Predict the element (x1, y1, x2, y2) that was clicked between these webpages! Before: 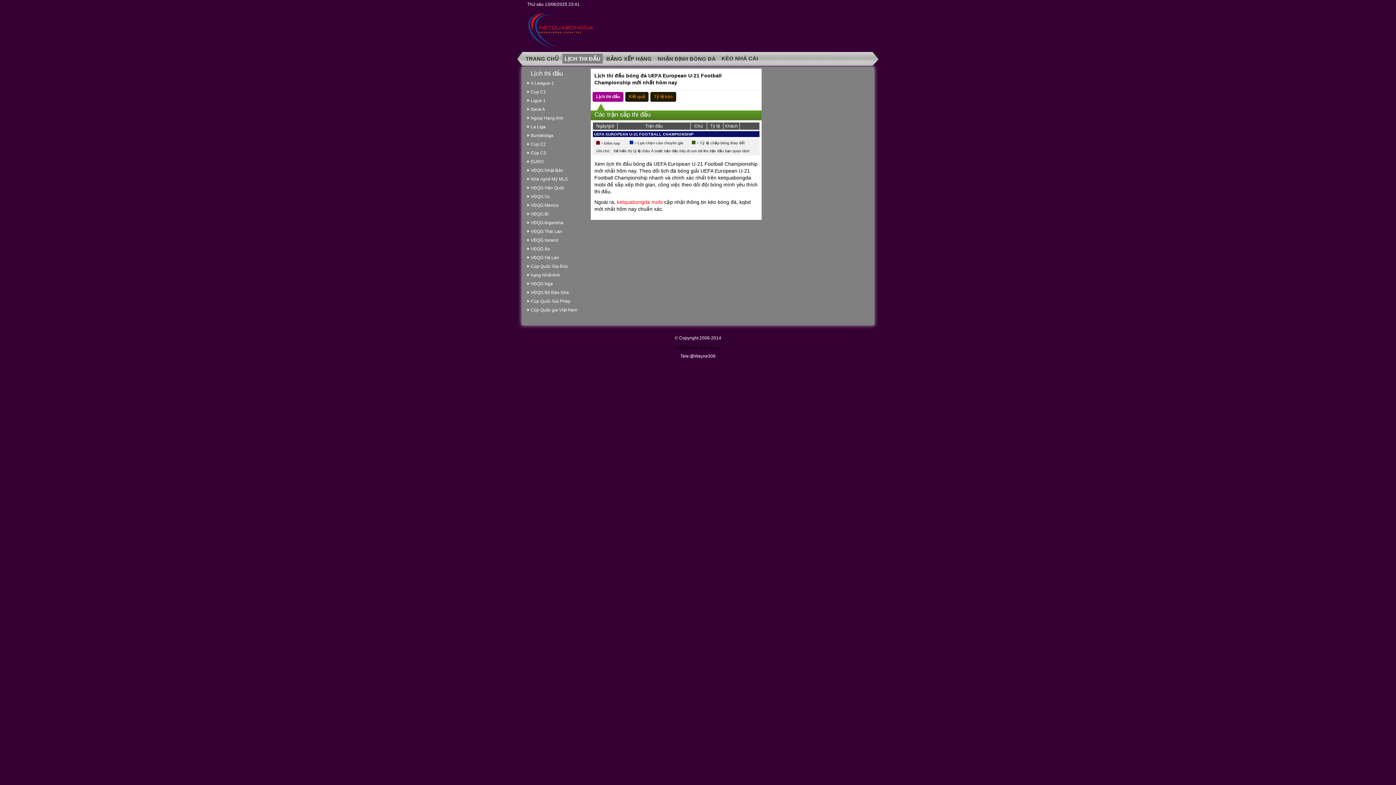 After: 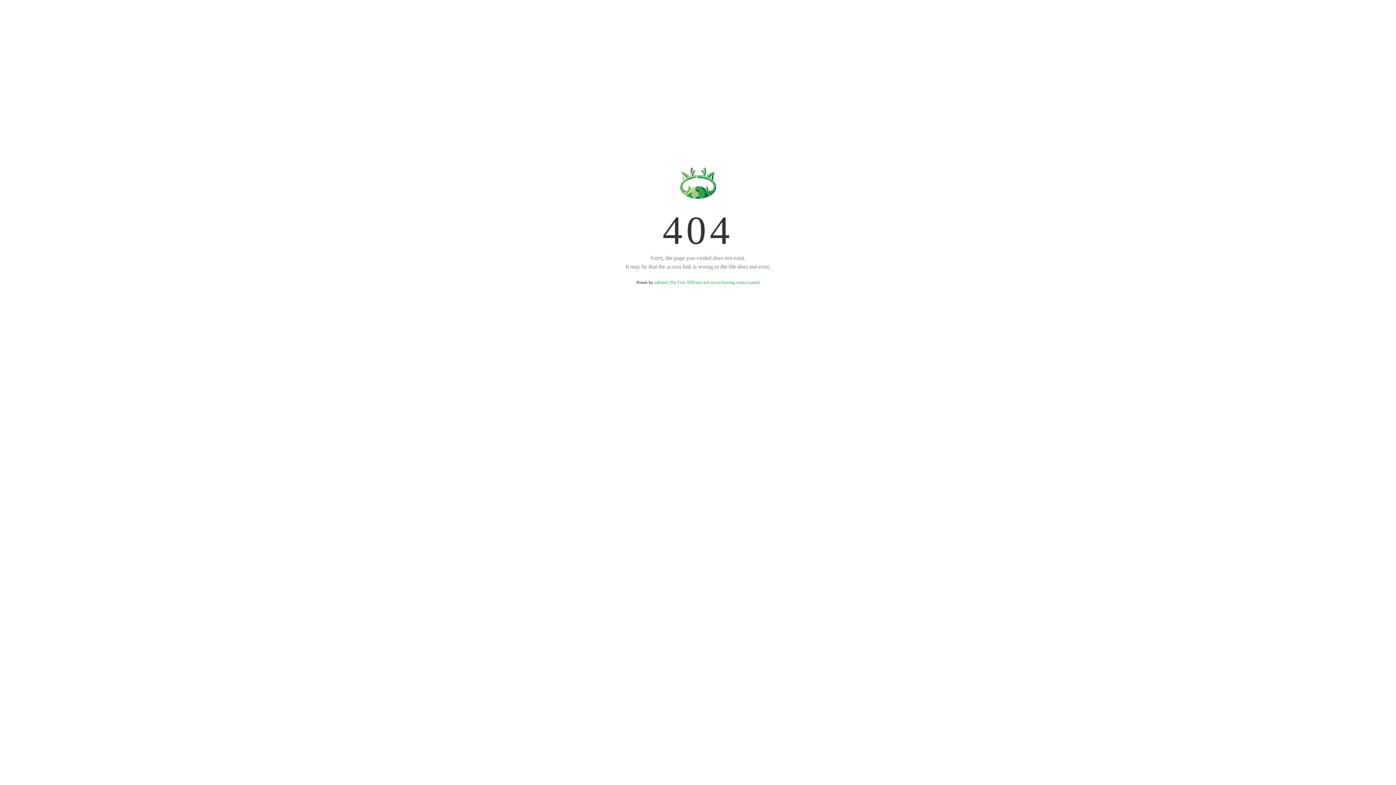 Action: label: BẢNG XẾP HẠNG bbox: (604, 53, 654, 63)